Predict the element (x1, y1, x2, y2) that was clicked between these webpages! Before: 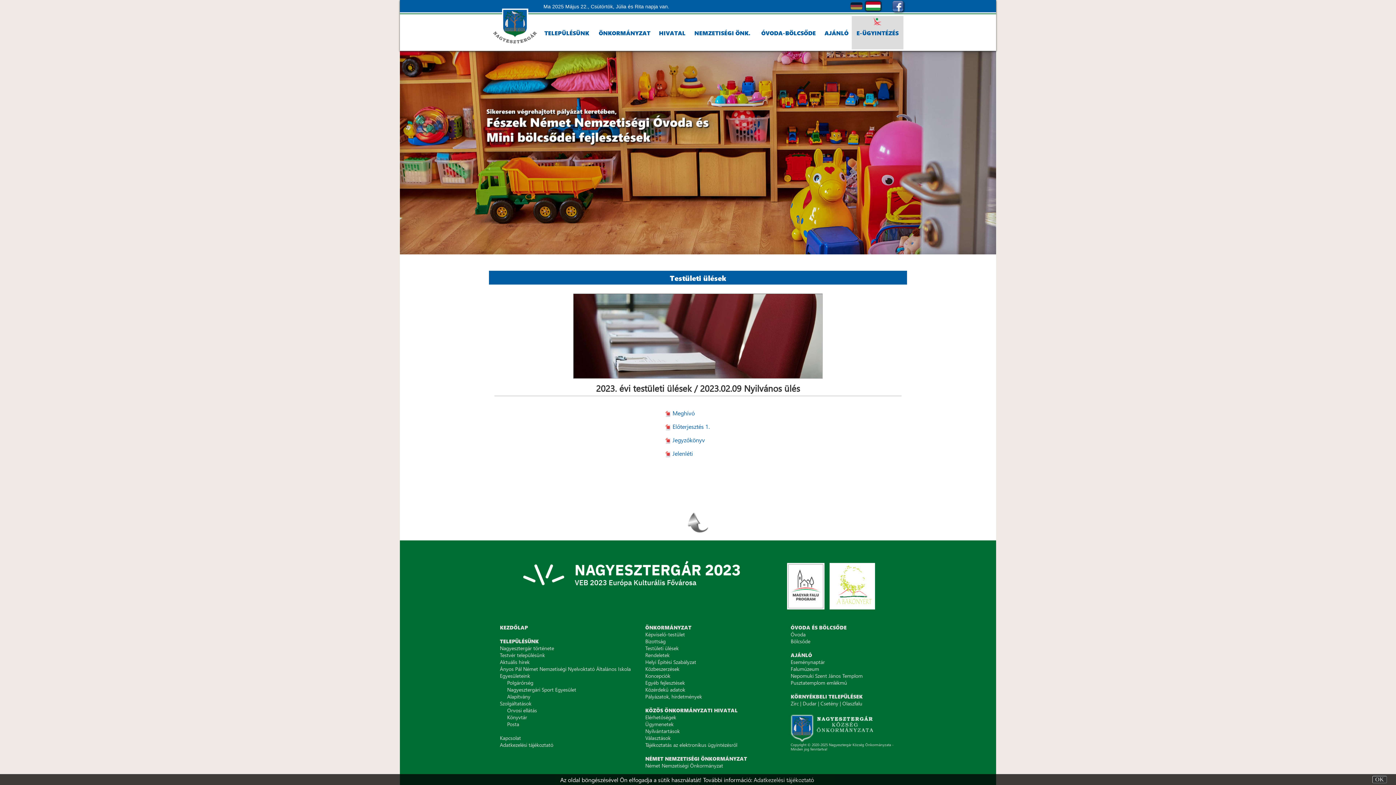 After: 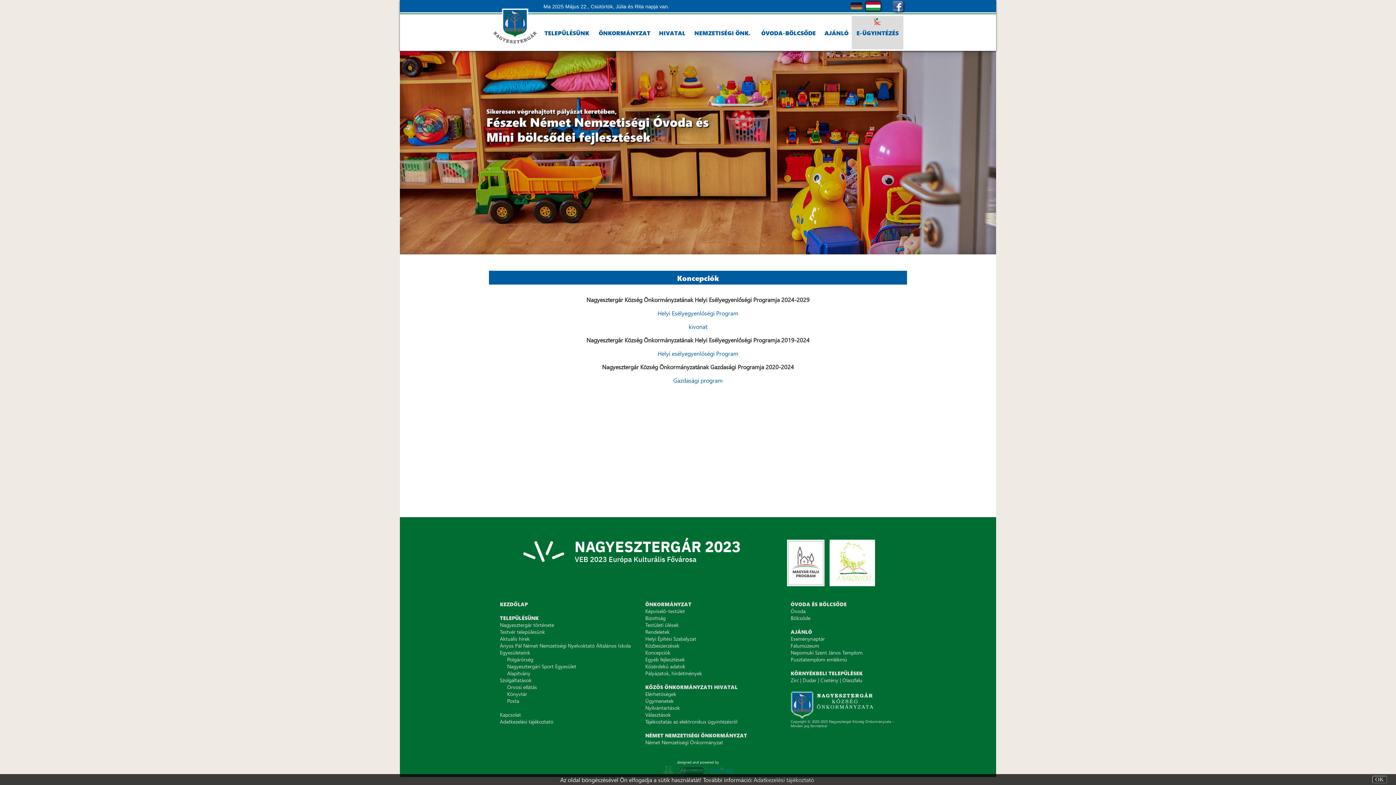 Action: bbox: (645, 672, 670, 679) label: Koncepciók